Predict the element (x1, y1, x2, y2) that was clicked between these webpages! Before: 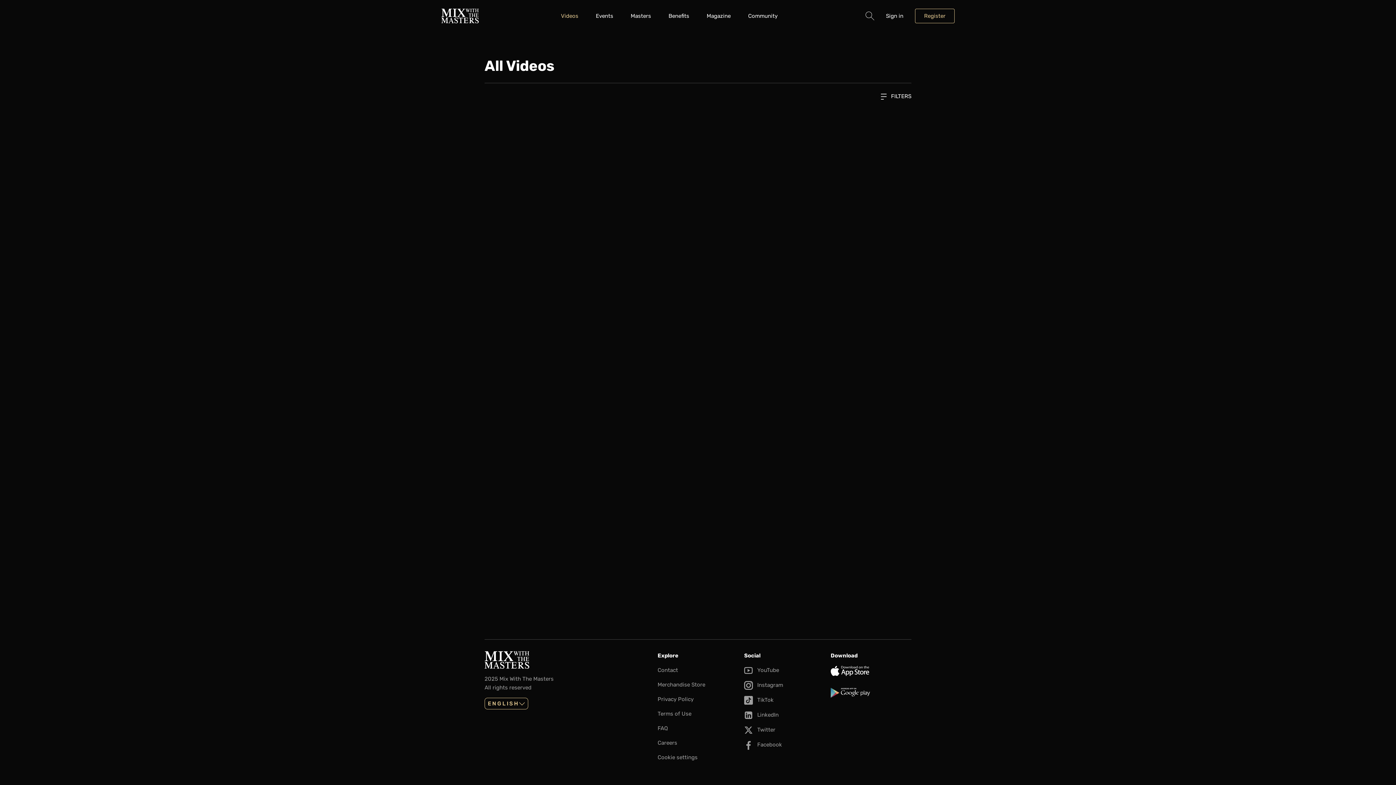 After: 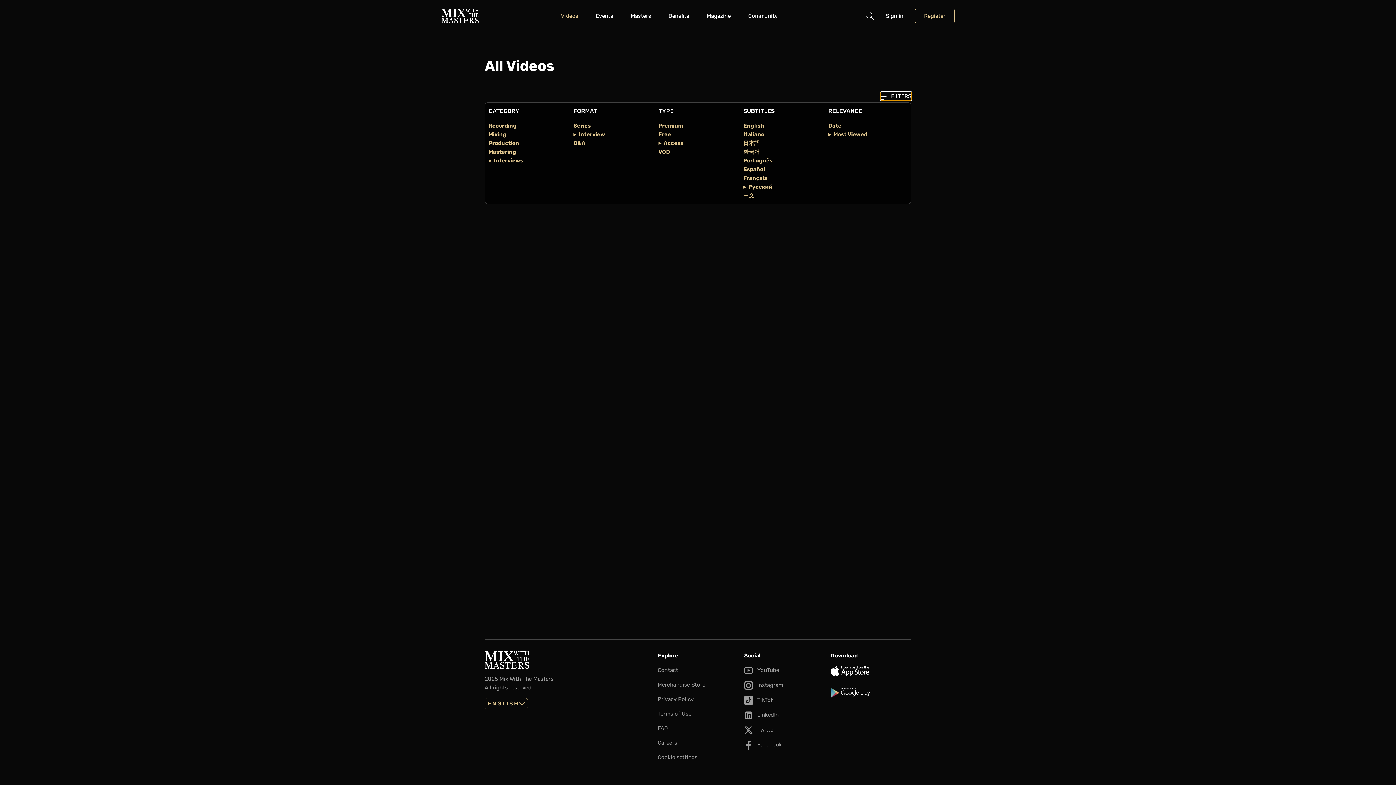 Action: bbox: (881, 92, 911, 100) label:  FILTERS